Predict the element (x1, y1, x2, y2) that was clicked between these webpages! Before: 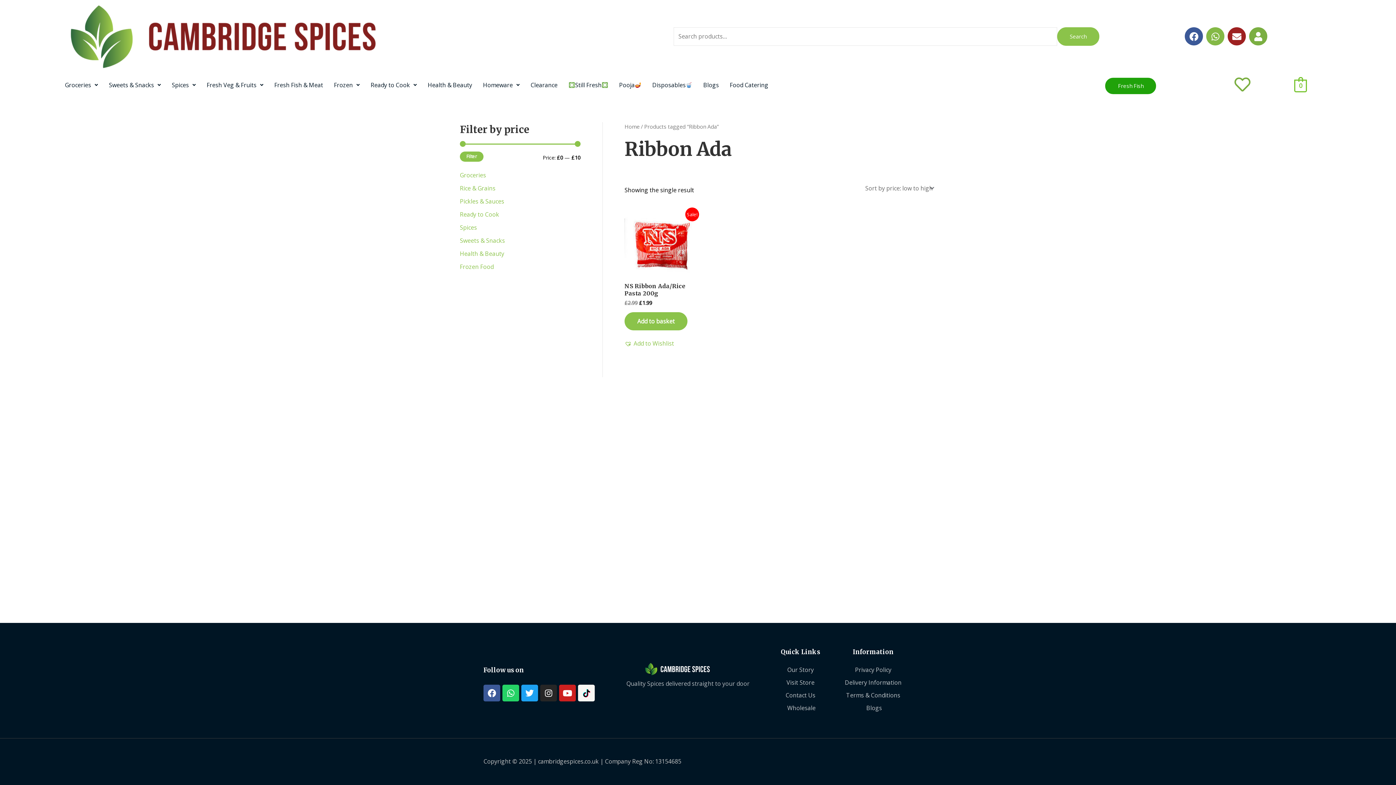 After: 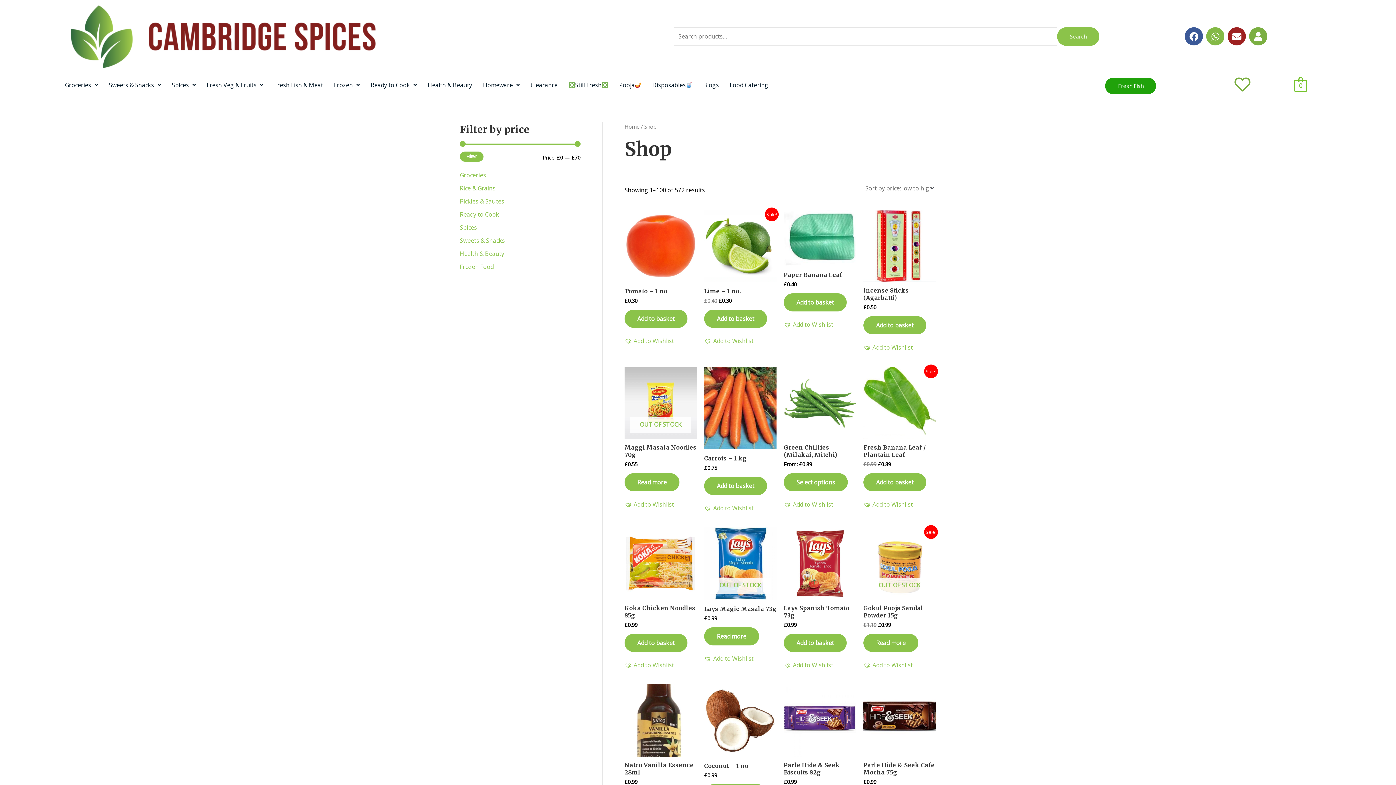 Action: bbox: (767, 678, 833, 687) label: Visit Store